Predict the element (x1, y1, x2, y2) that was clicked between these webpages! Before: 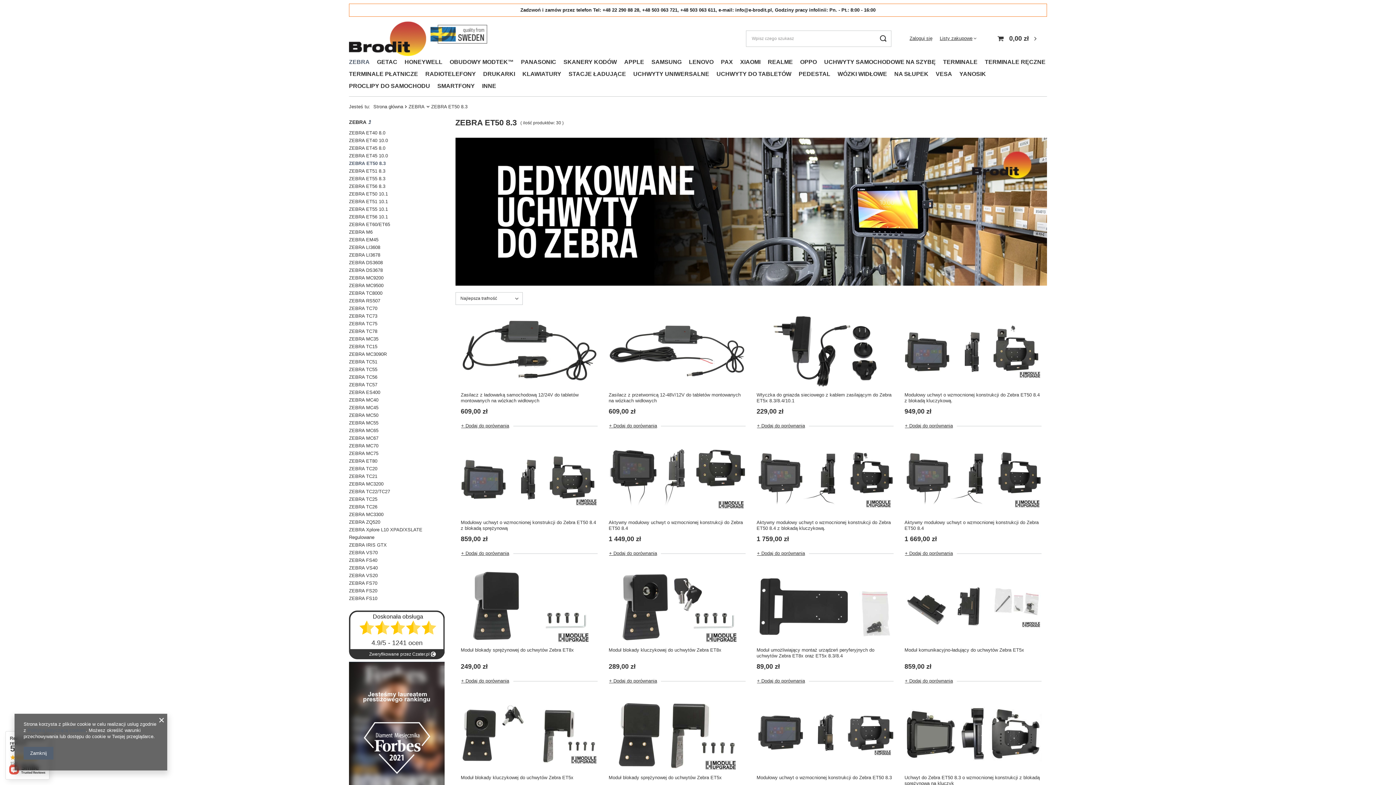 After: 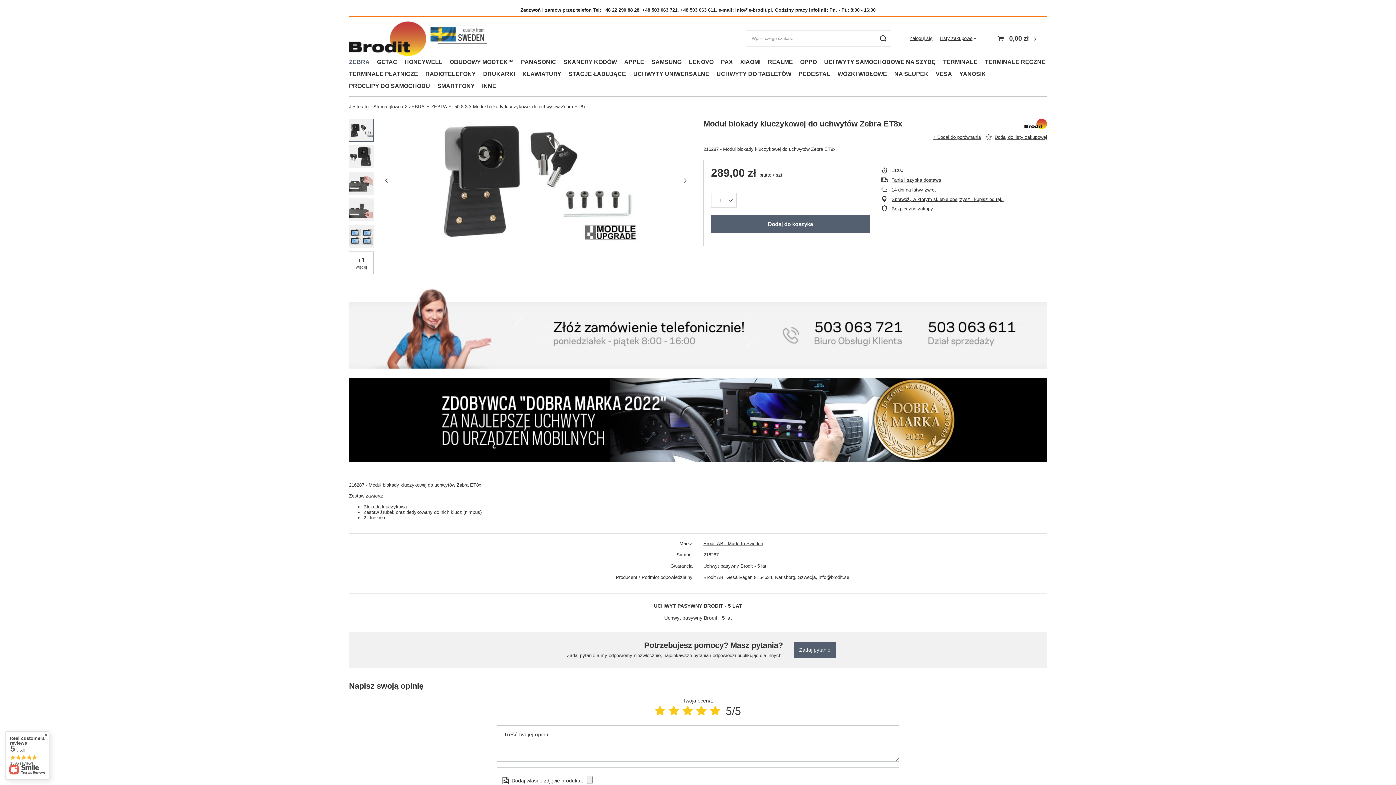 Action: bbox: (608, 647, 745, 659) label: Moduł blokady kluczykowej do uchwytów Zebra ET8x